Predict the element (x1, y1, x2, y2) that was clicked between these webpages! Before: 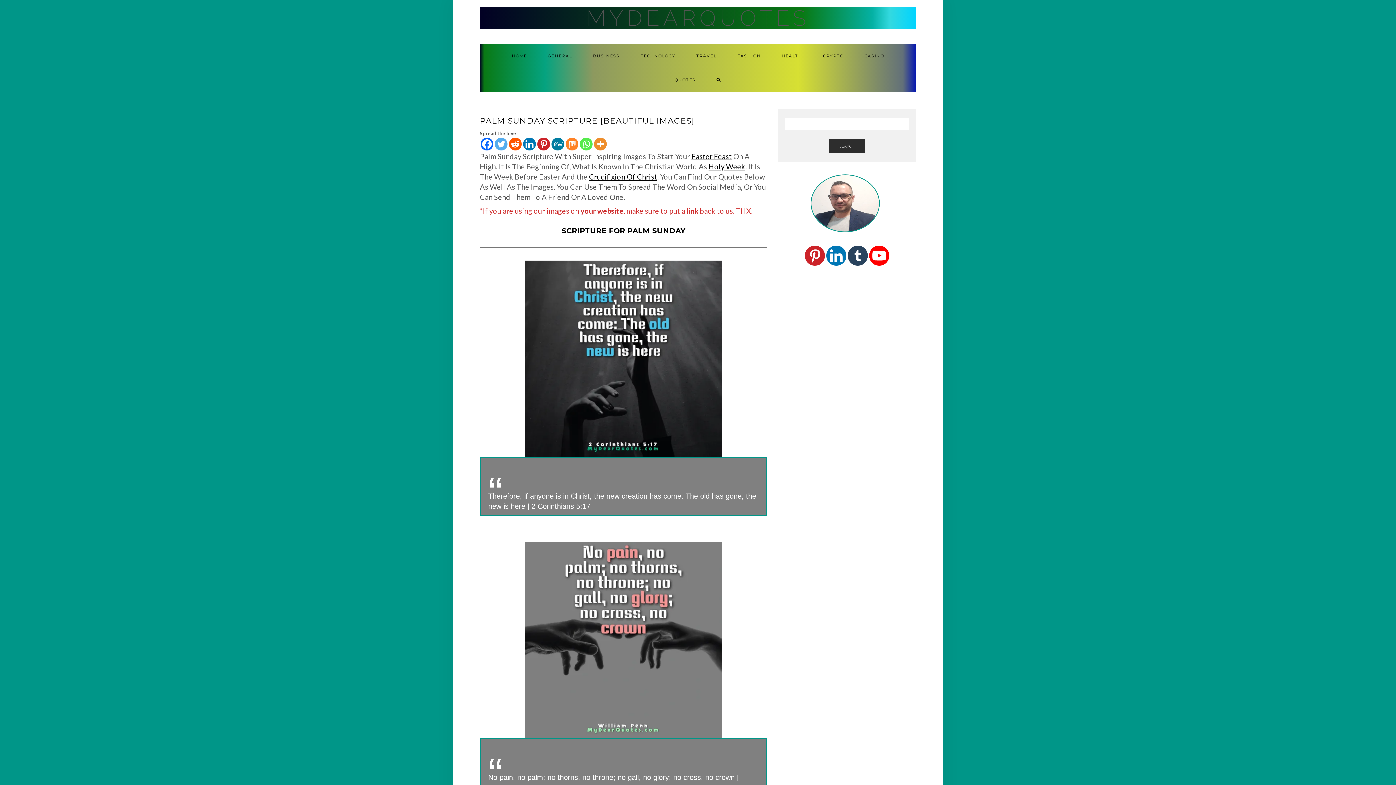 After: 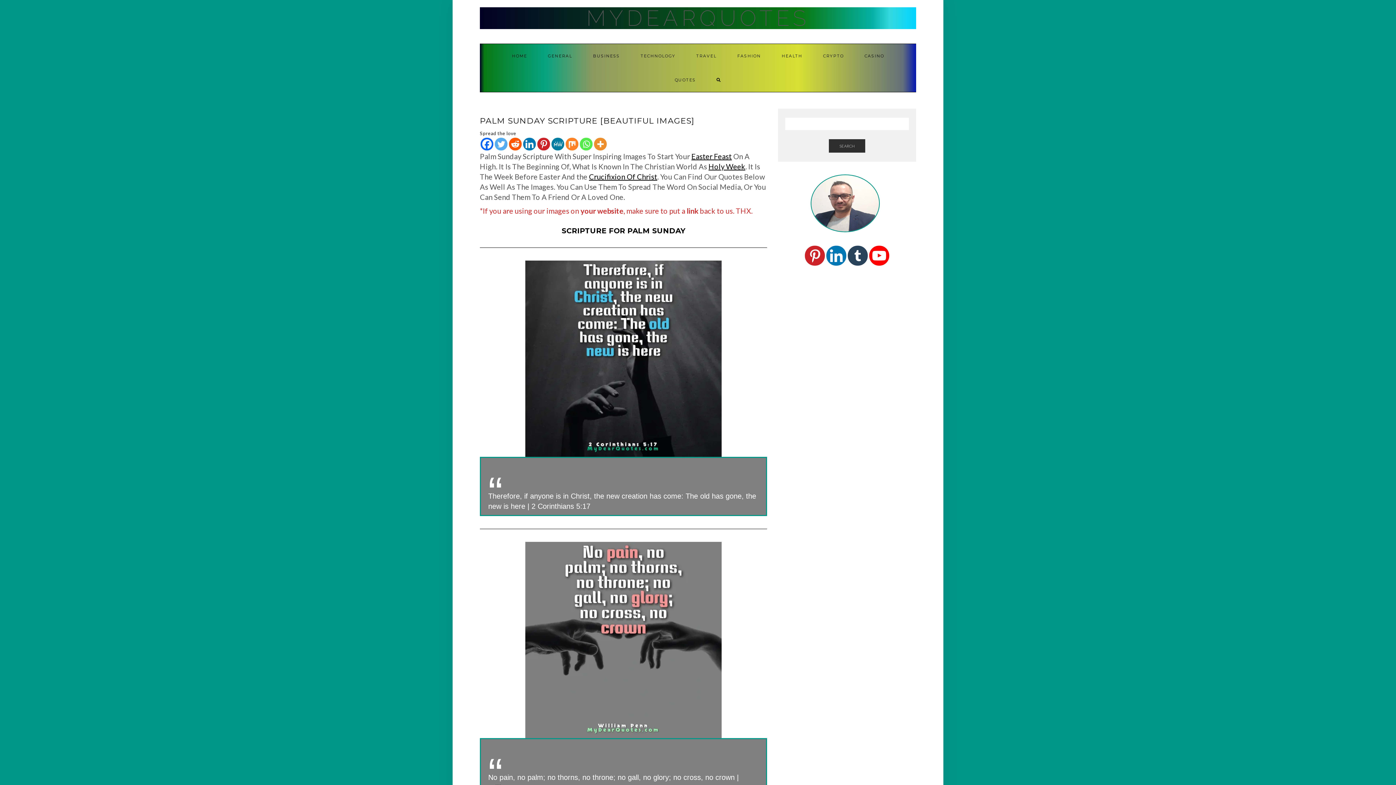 Action: label: MeWe bbox: (551, 137, 564, 150)